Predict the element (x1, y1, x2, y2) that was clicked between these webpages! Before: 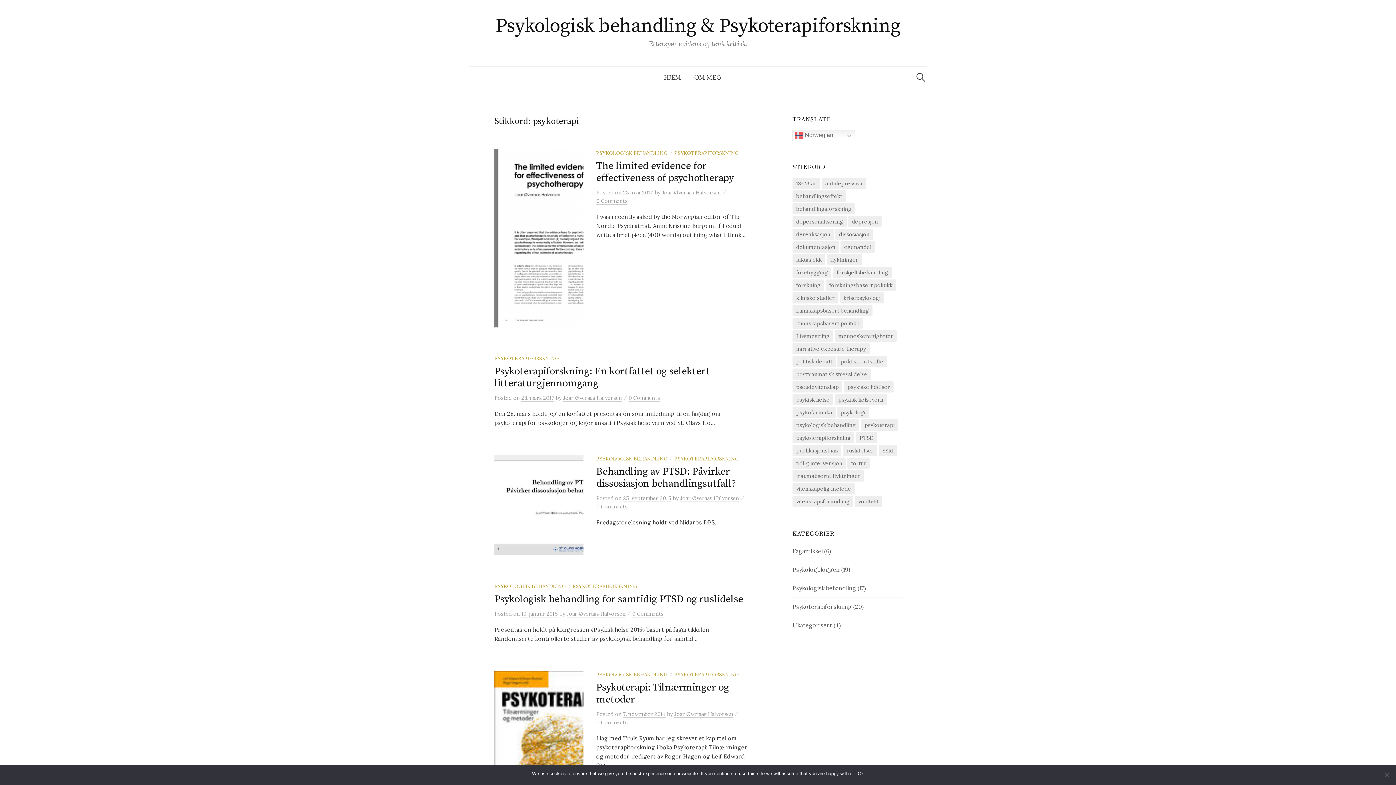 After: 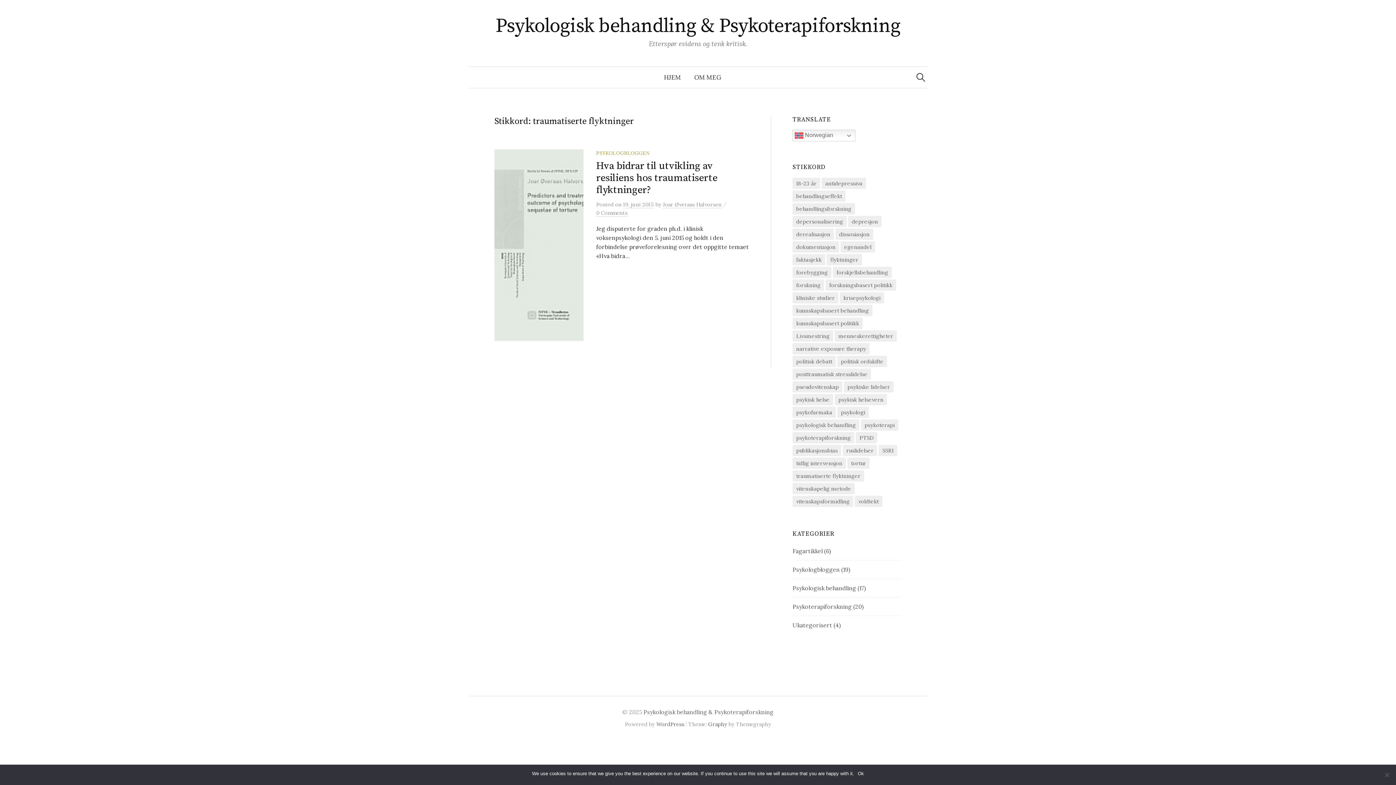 Action: bbox: (792, 470, 864, 481) label: traumatiserte flyktninger (1 element)